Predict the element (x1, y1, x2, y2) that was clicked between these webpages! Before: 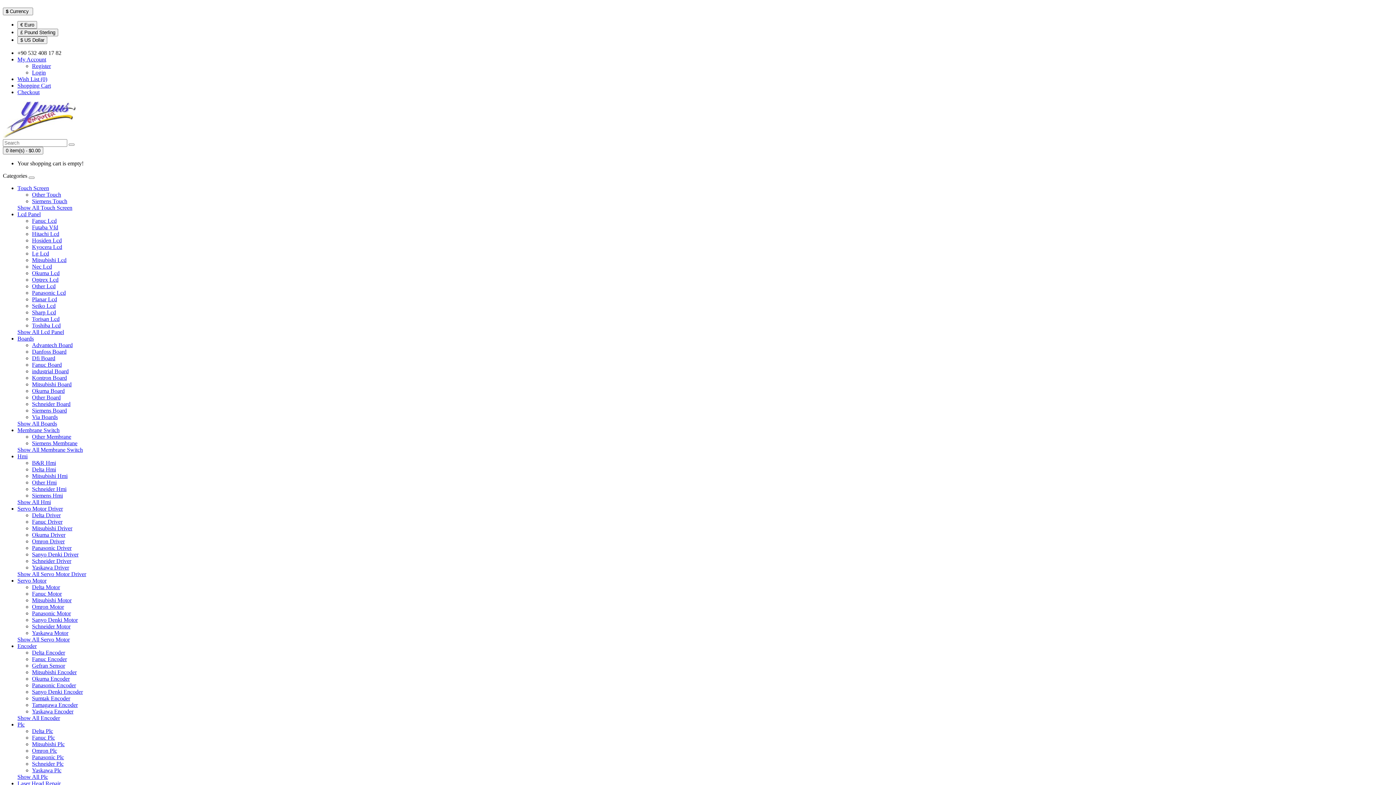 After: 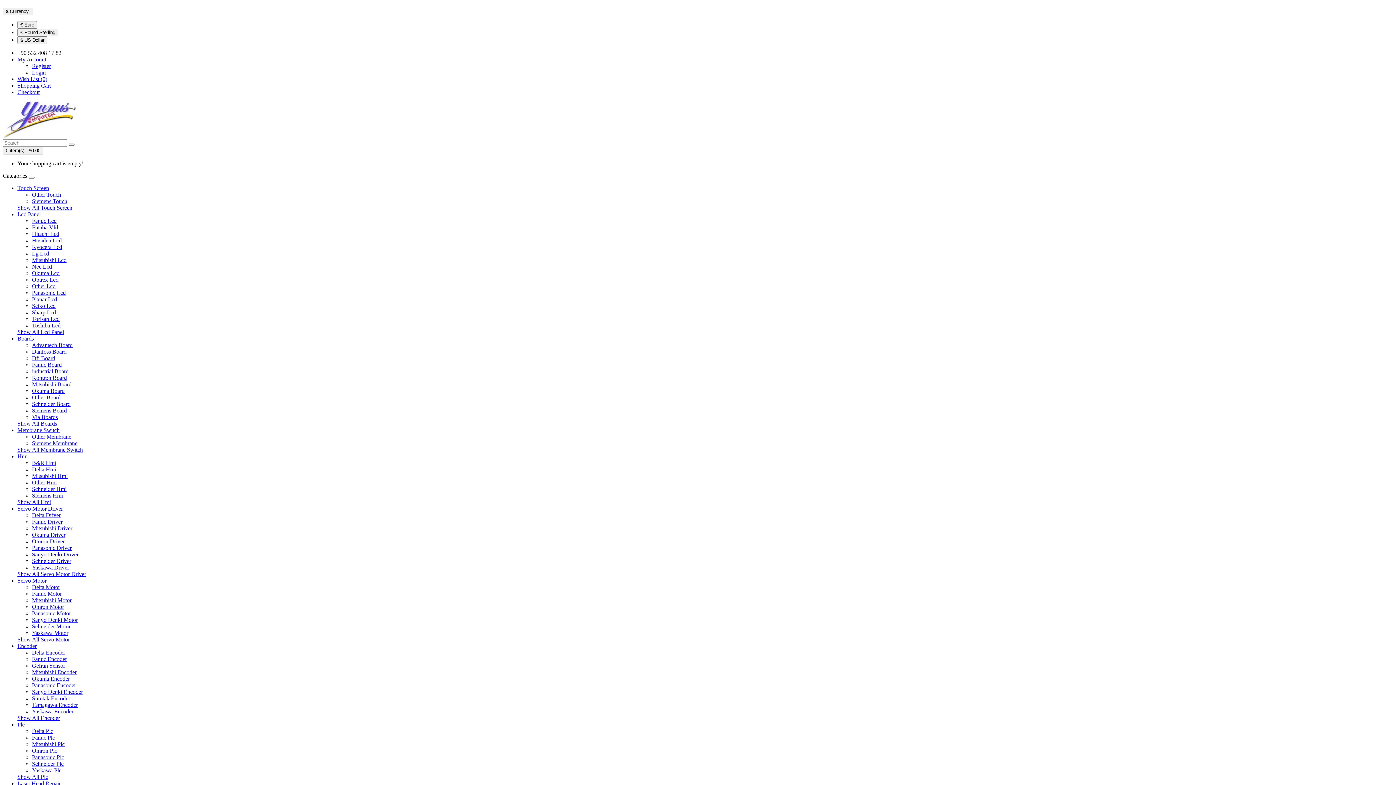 Action: label: Seiko Lcd bbox: (32, 303, 55, 309)